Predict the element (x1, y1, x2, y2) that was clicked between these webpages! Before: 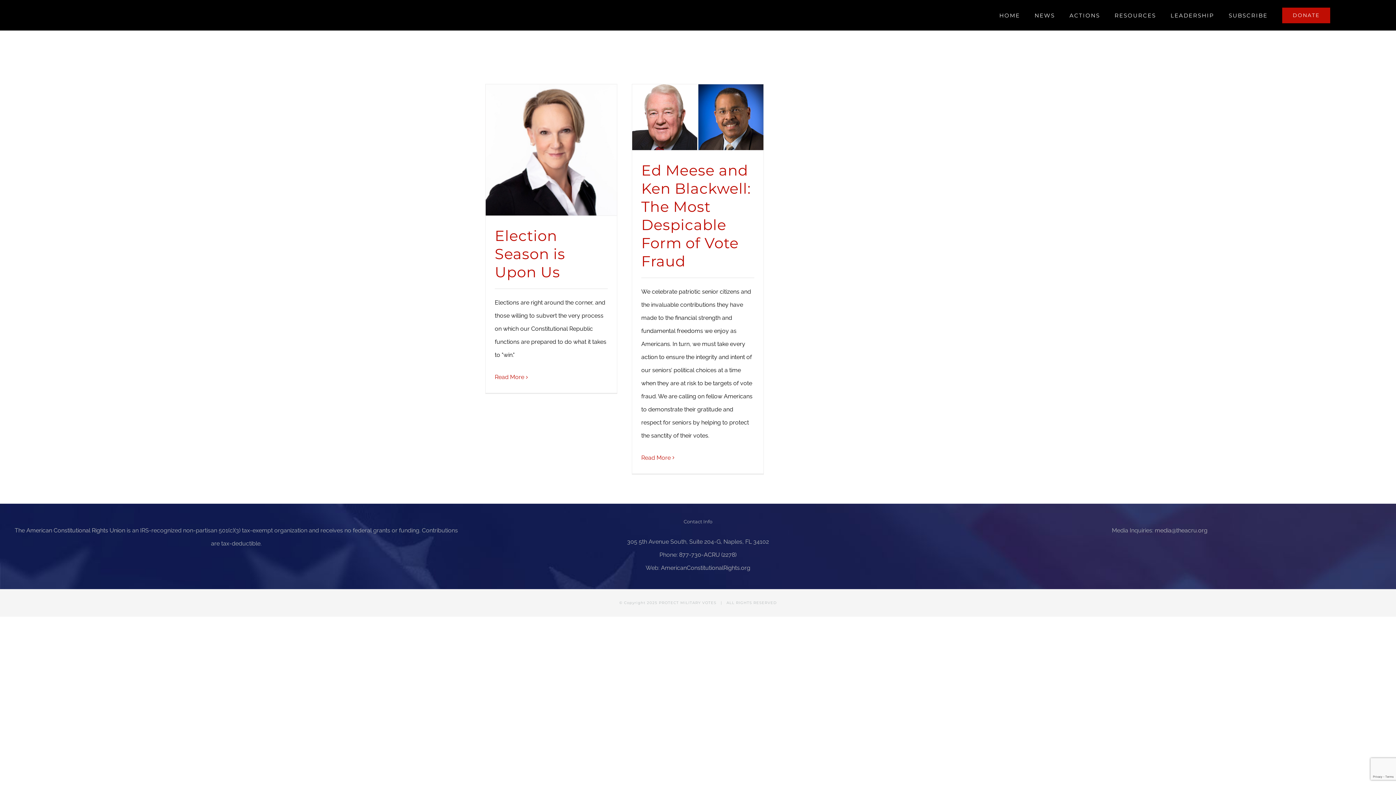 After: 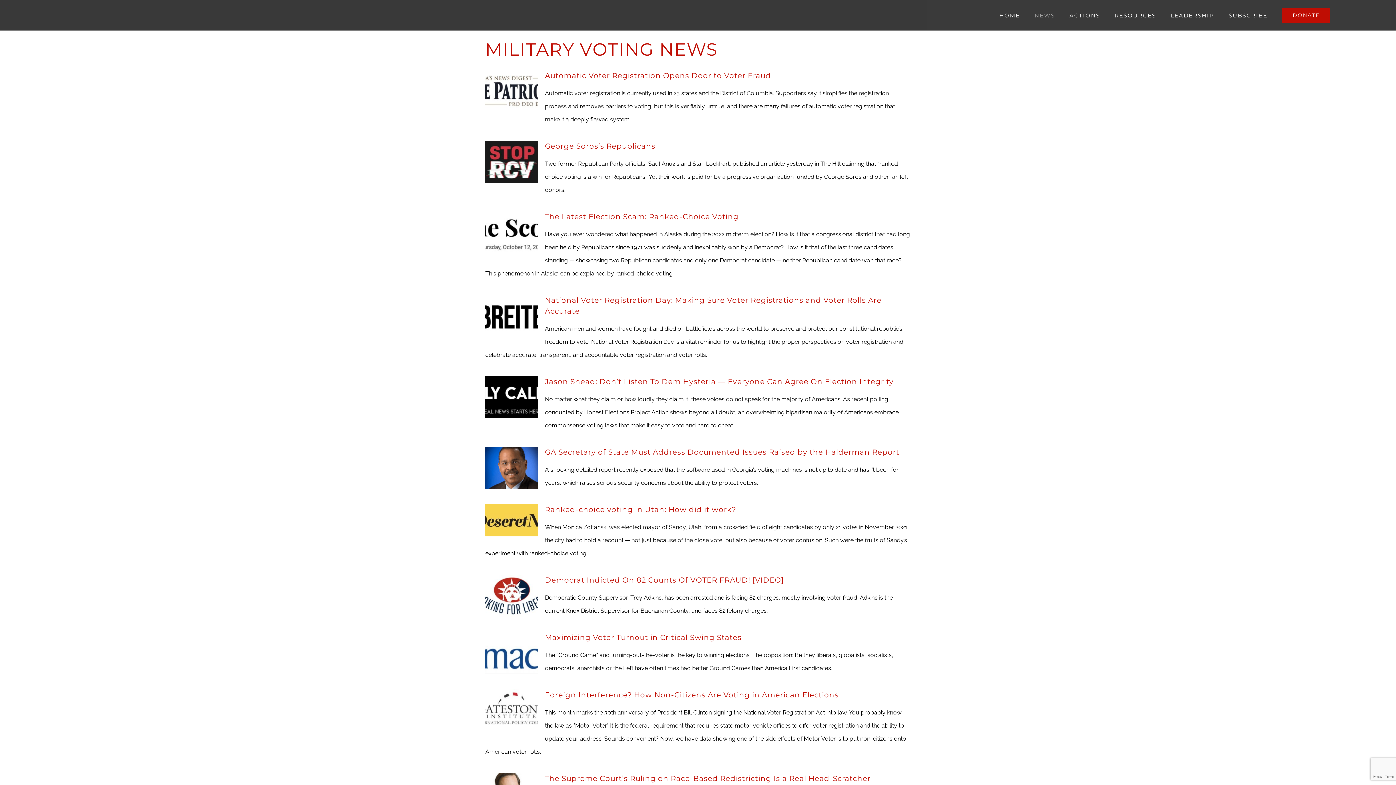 Action: bbox: (1034, 0, 1055, 30) label: NEWS